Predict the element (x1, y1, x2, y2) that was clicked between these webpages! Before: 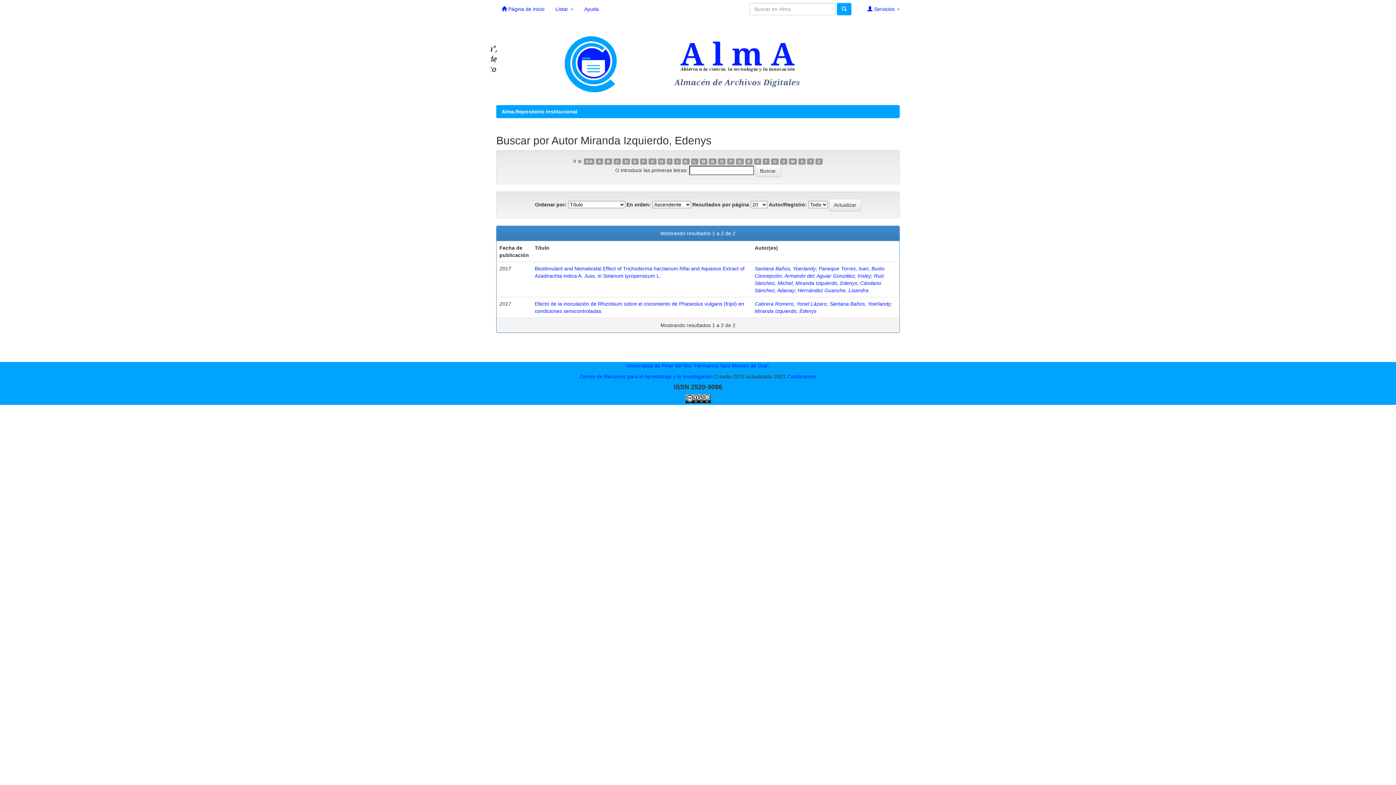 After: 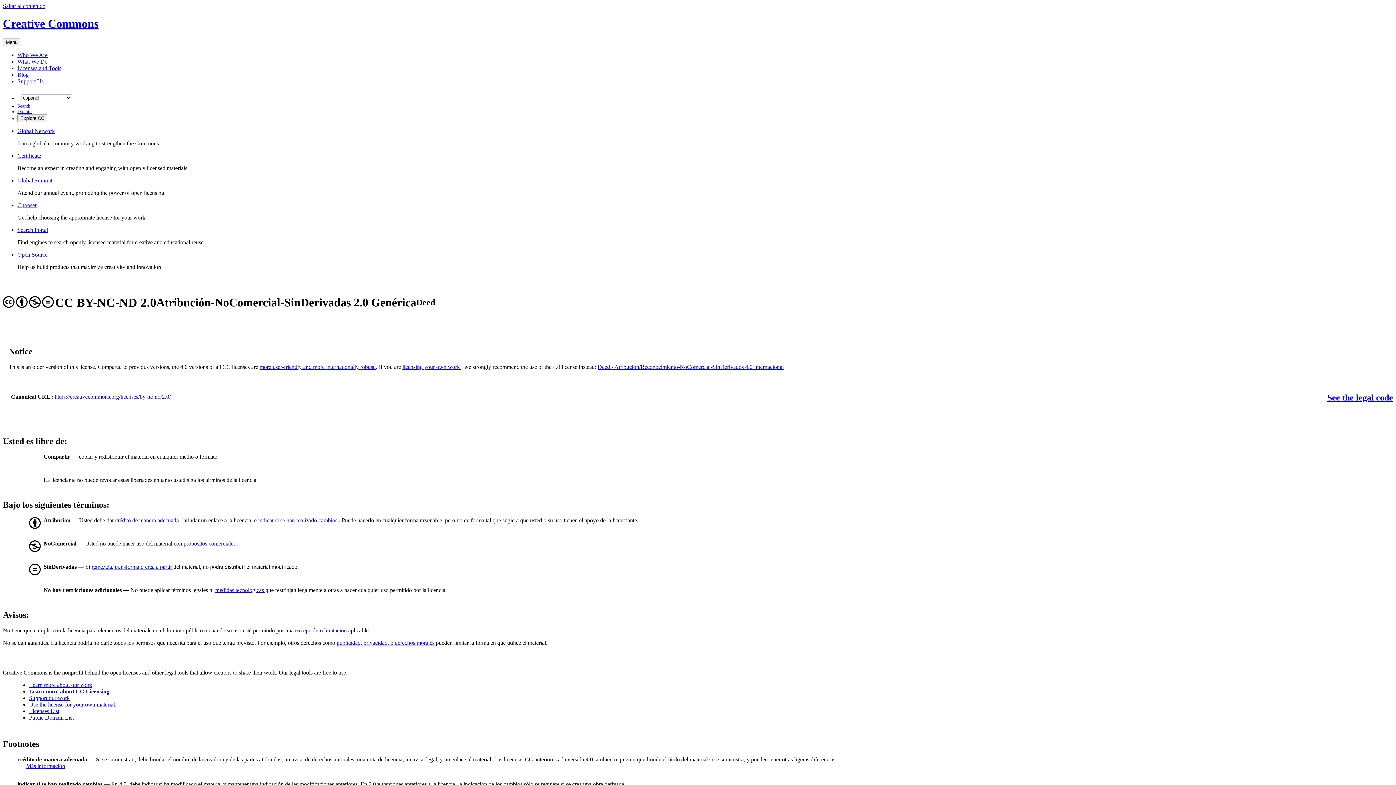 Action: bbox: (685, 398, 710, 404)